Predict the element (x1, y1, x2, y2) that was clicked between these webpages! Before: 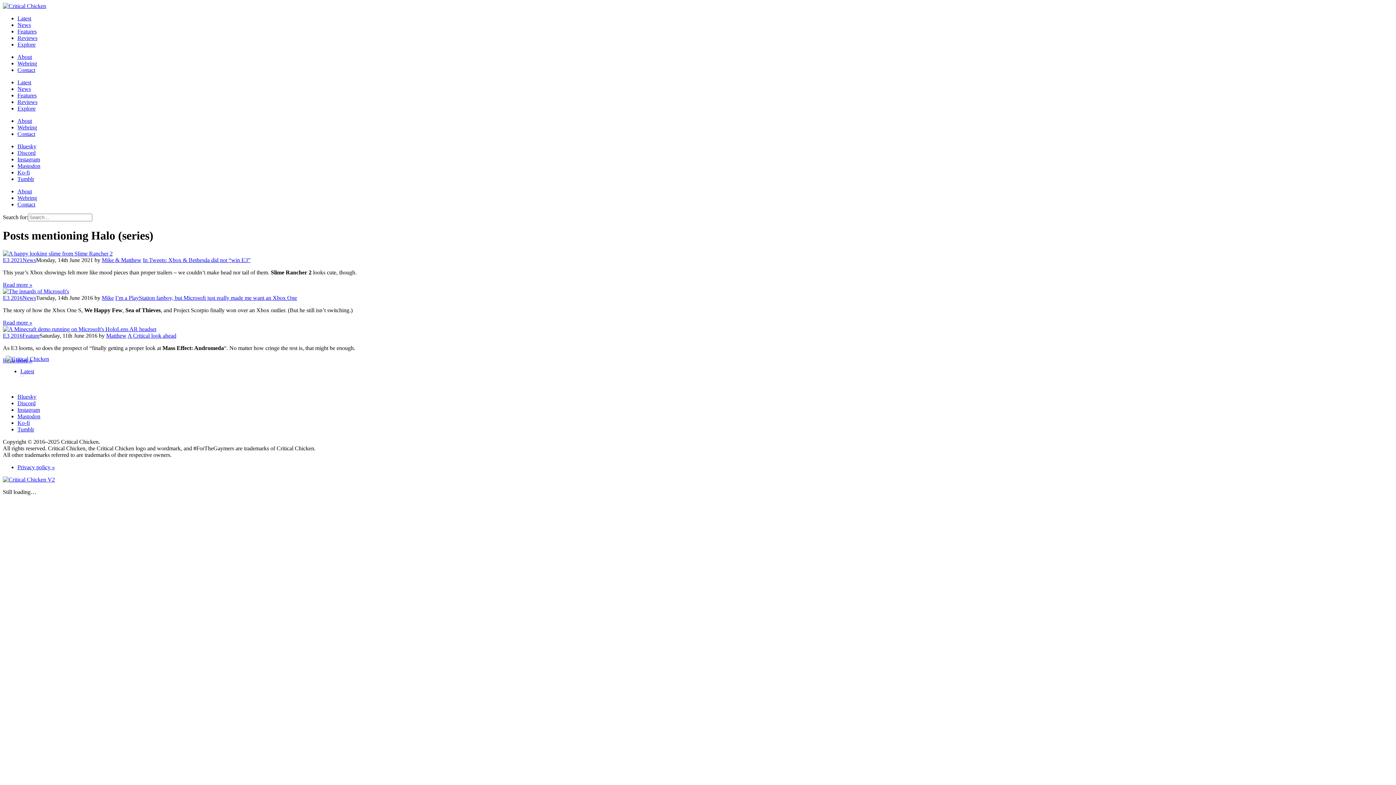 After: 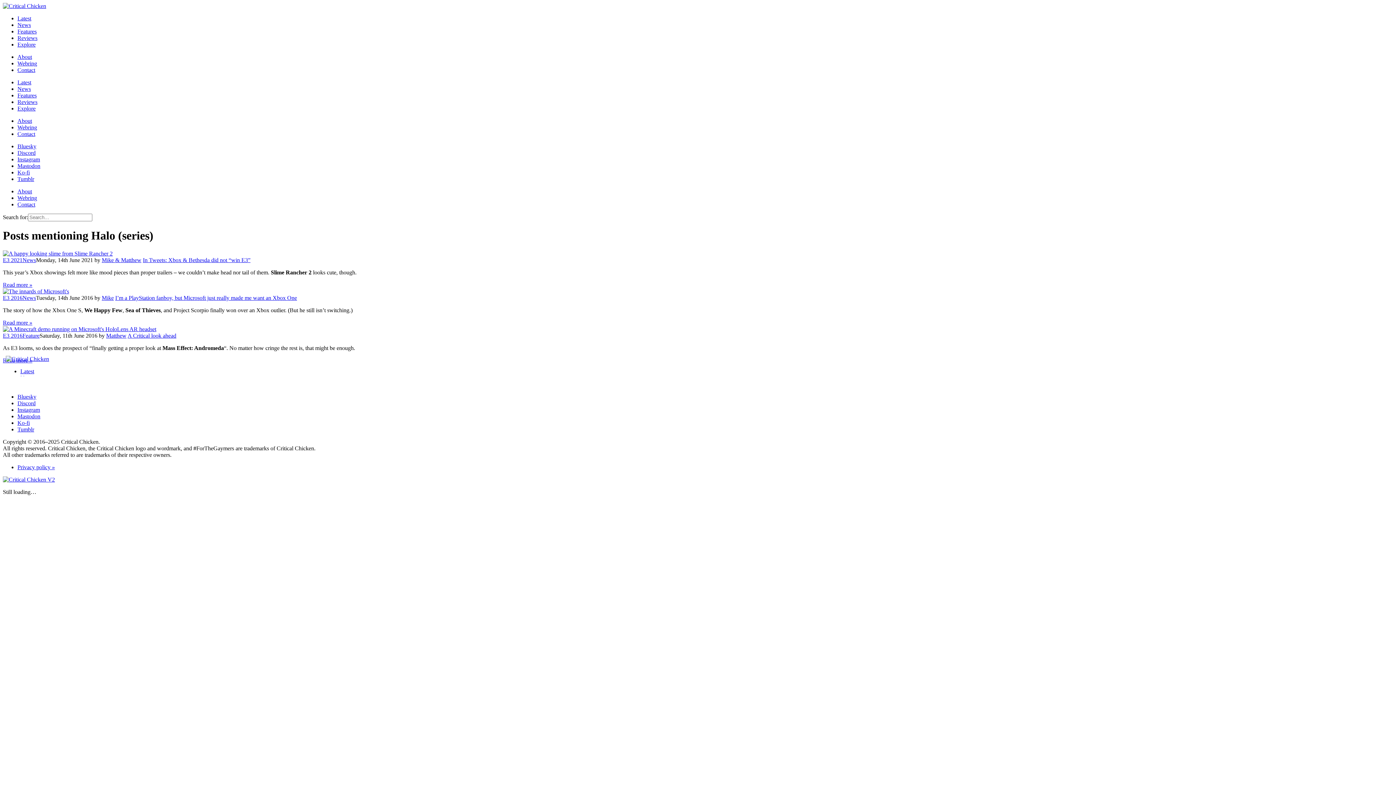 Action: label: Tumblr bbox: (17, 176, 34, 182)